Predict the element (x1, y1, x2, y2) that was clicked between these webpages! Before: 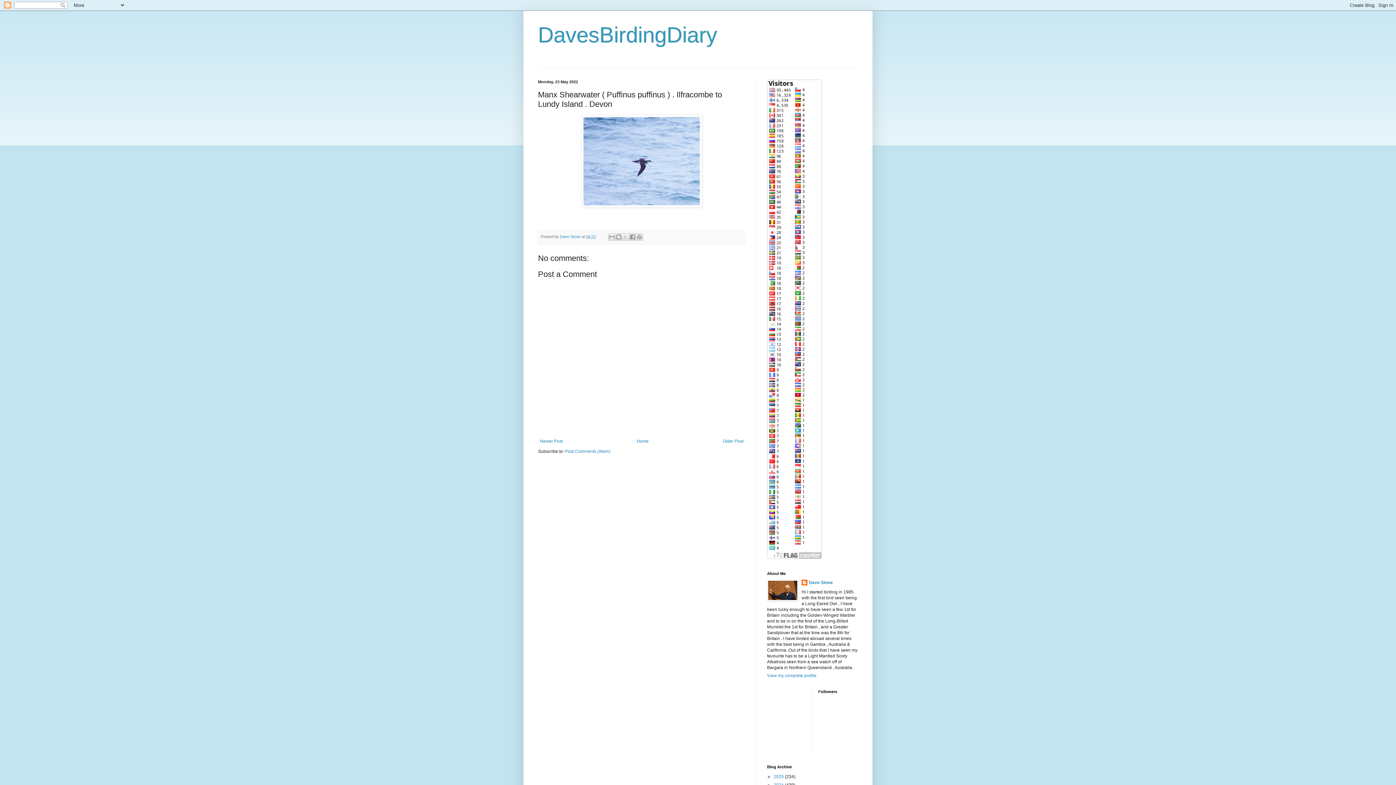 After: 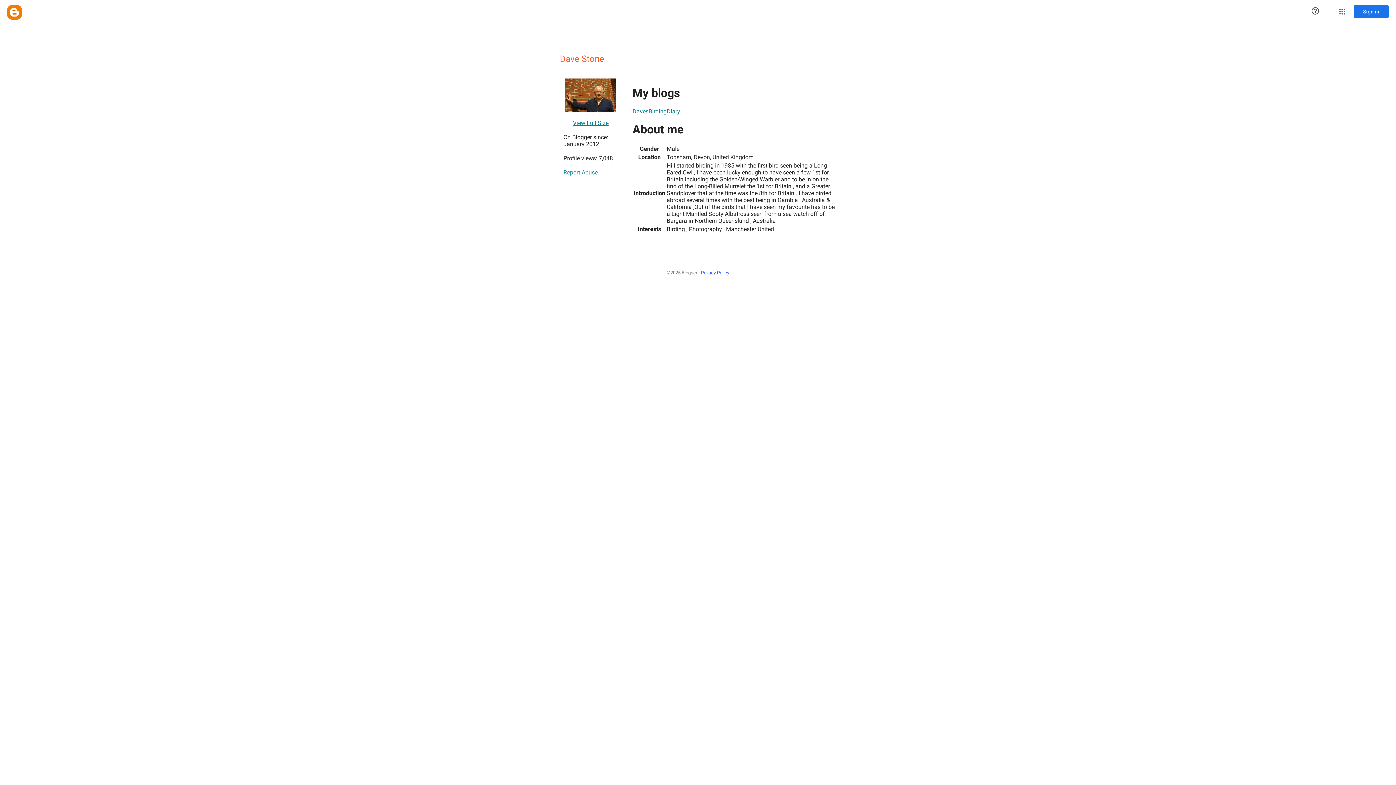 Action: label: Dave Stone bbox: (801, 580, 833, 587)